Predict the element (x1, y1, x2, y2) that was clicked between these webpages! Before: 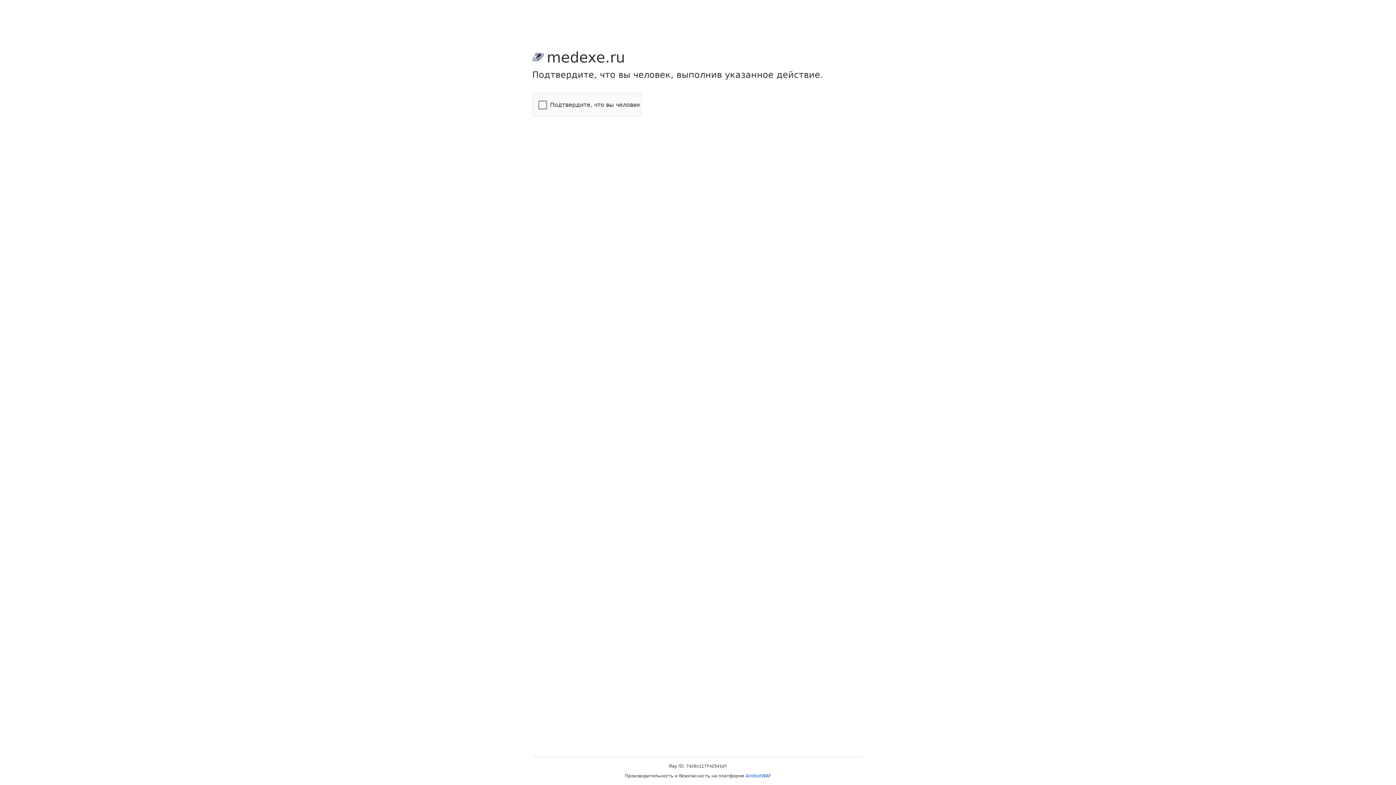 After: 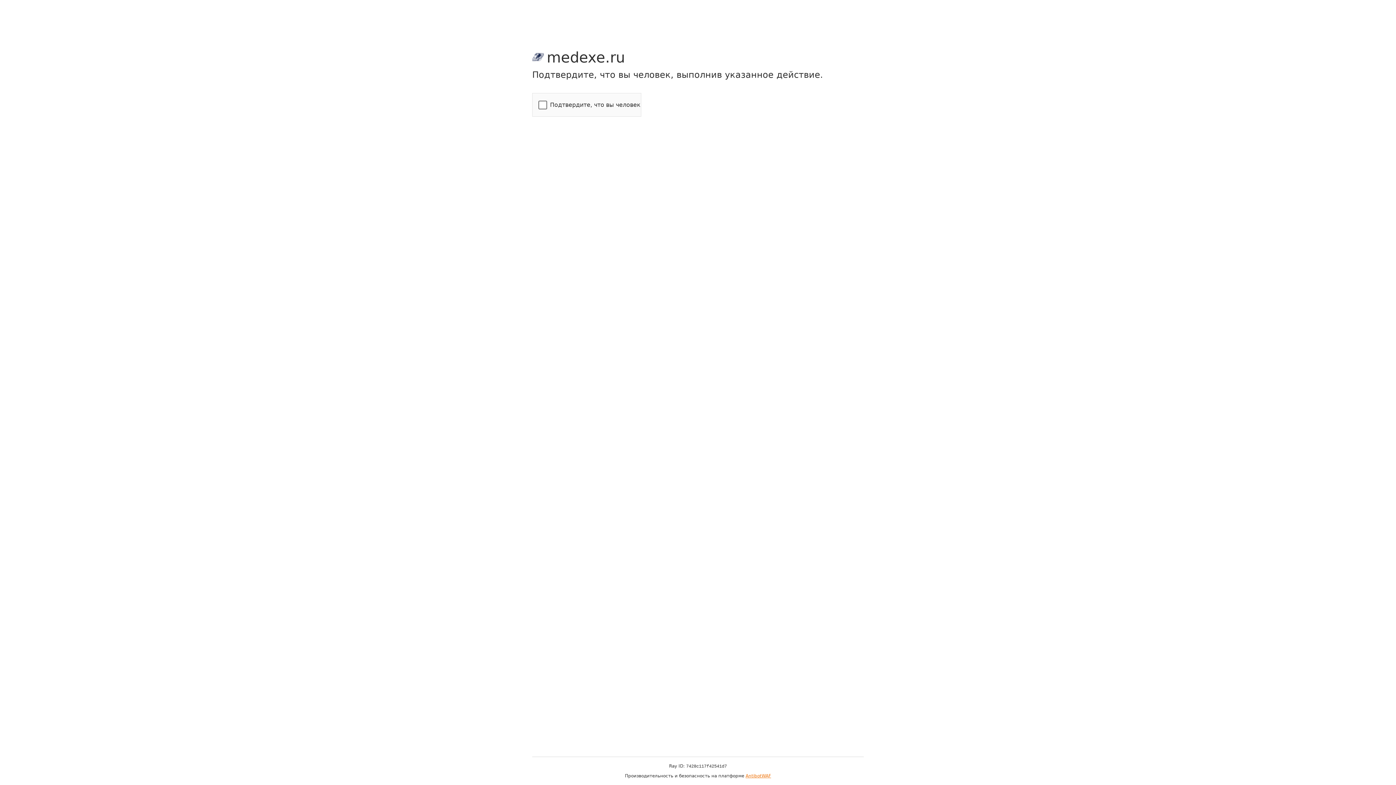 Action: label: AntibotWAF bbox: (745, 773, 771, 778)